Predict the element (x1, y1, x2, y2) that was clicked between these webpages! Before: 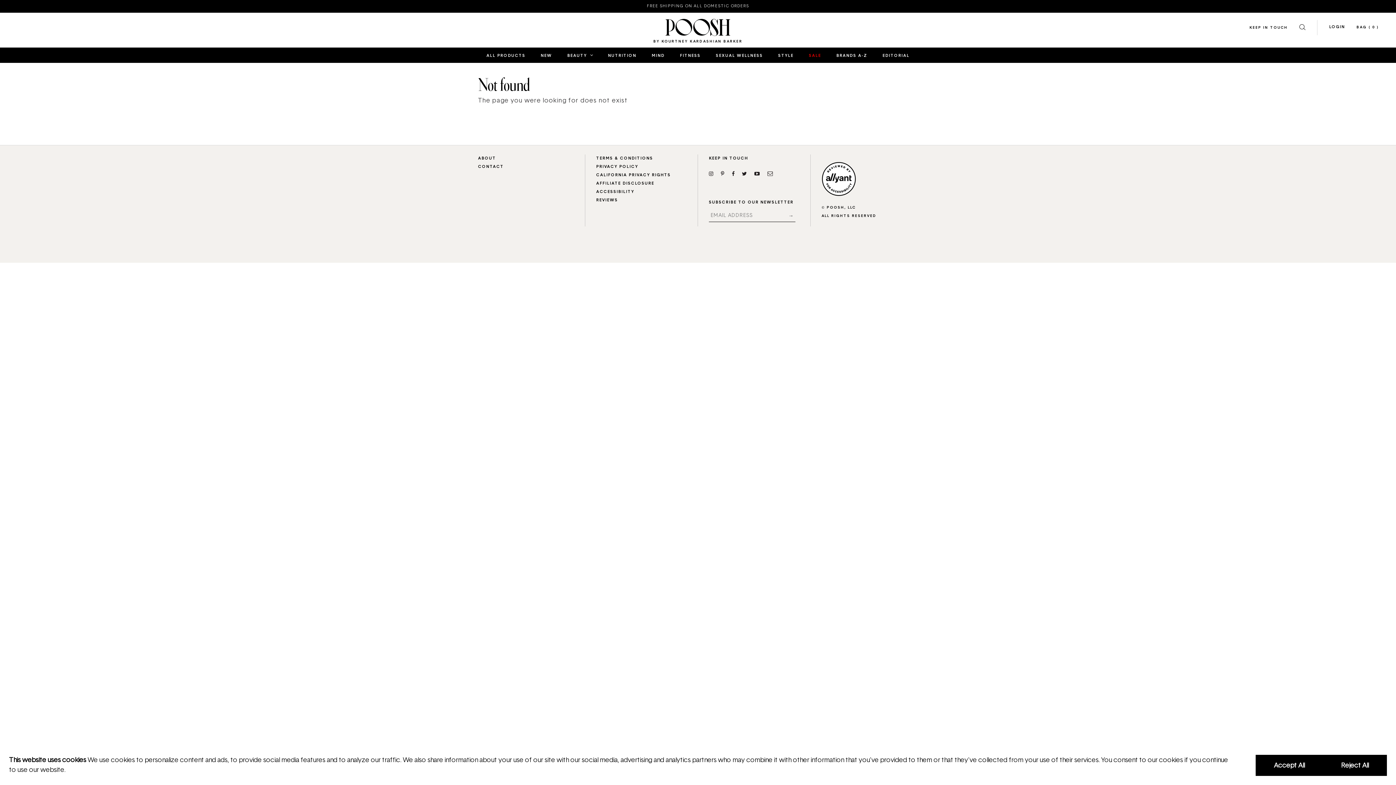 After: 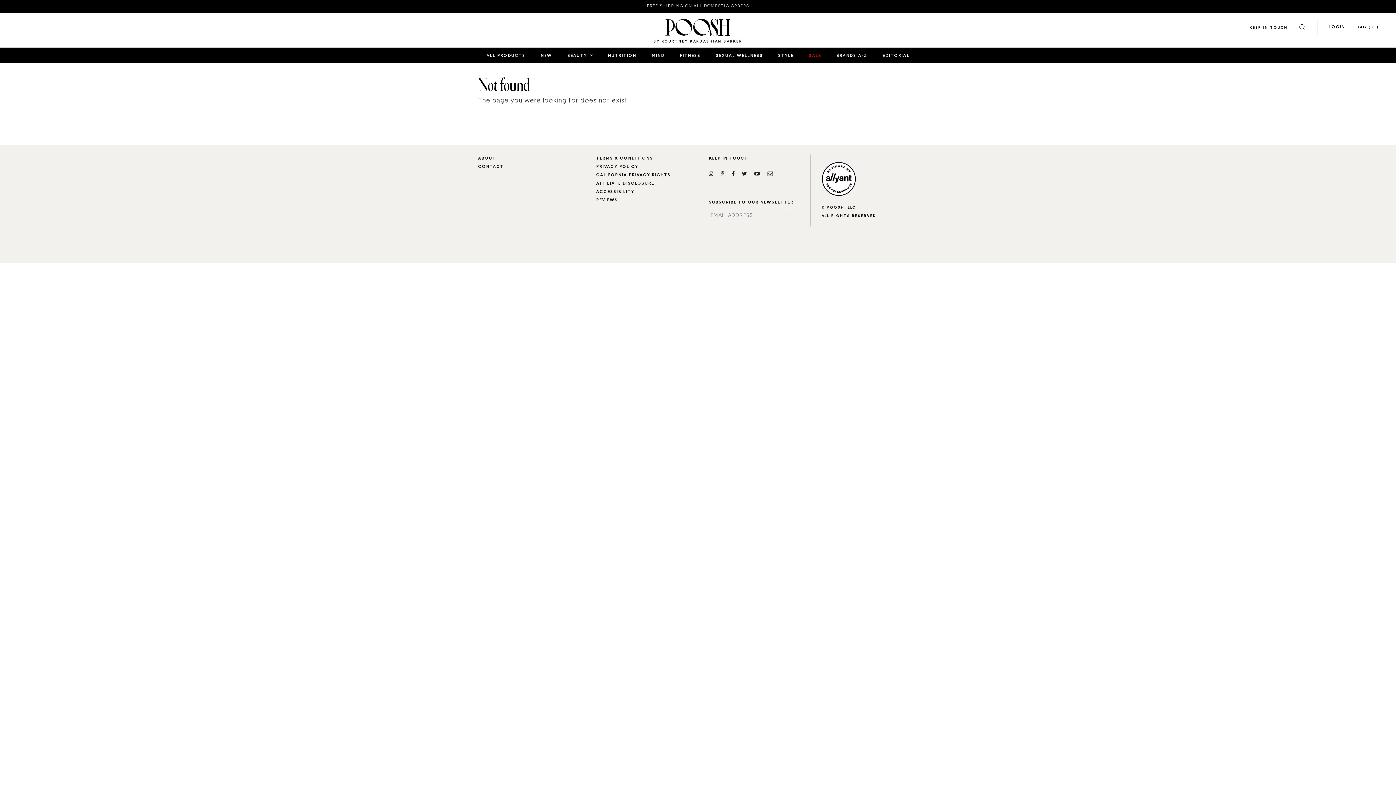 Action: bbox: (1323, 755, 1387, 776) label: Reject All